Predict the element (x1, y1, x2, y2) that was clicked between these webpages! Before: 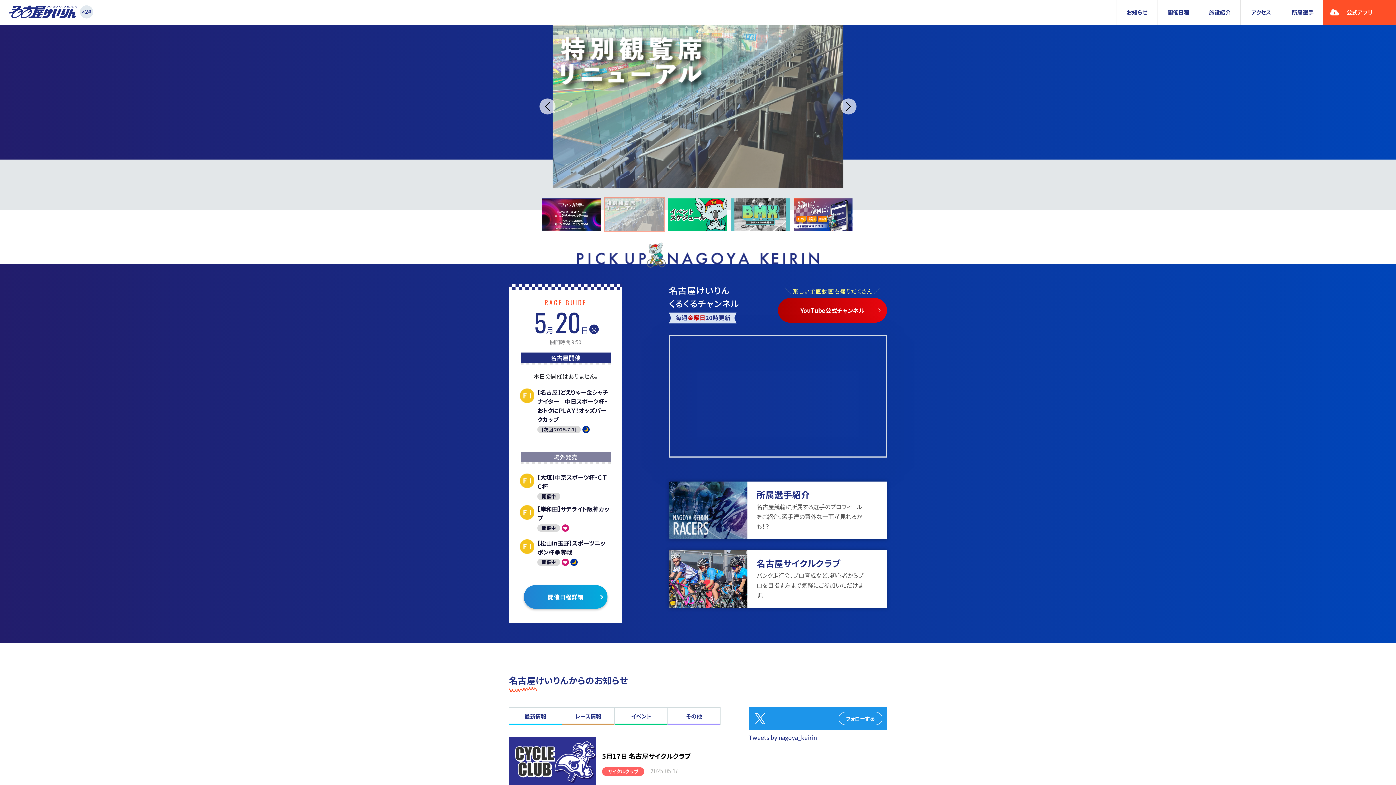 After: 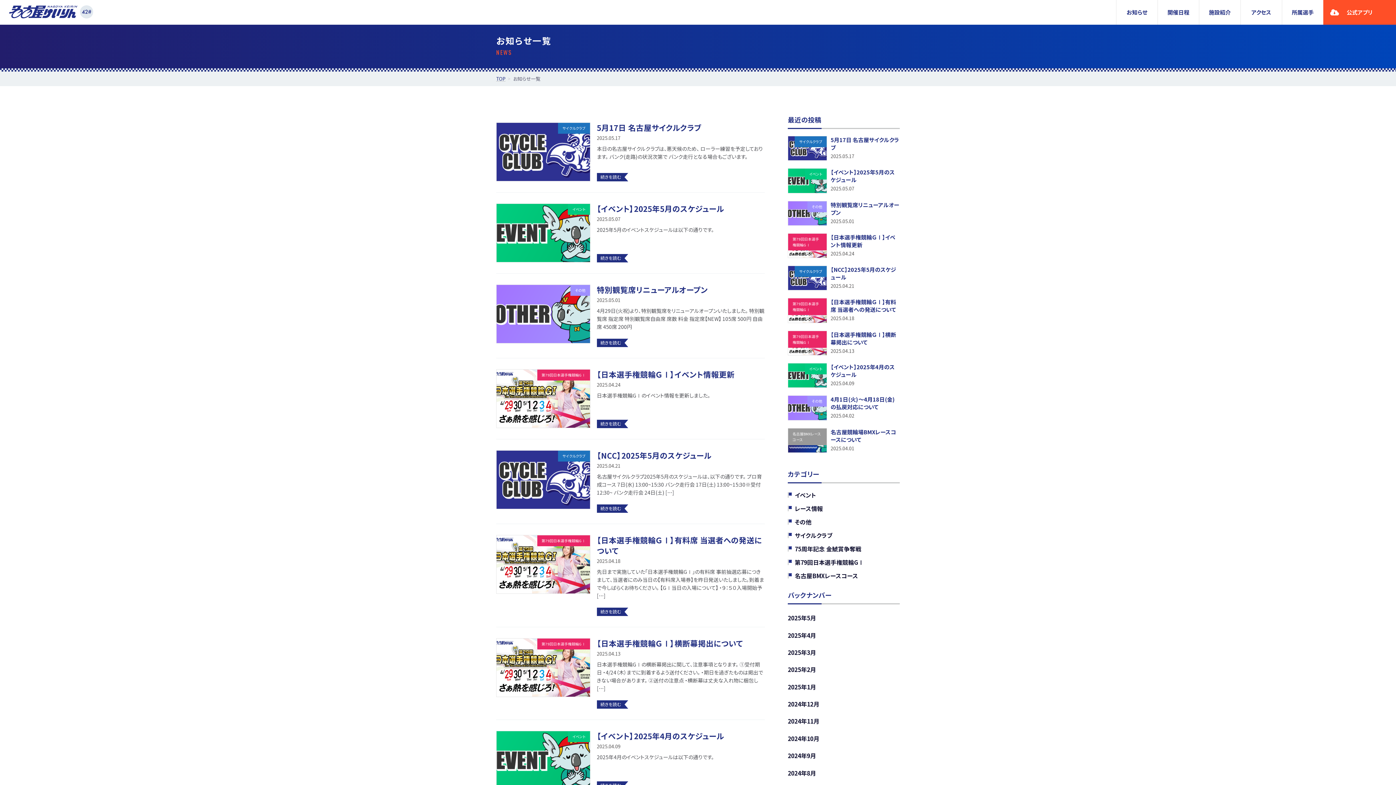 Action: label: お知らせ bbox: (1116, 0, 1157, 24)